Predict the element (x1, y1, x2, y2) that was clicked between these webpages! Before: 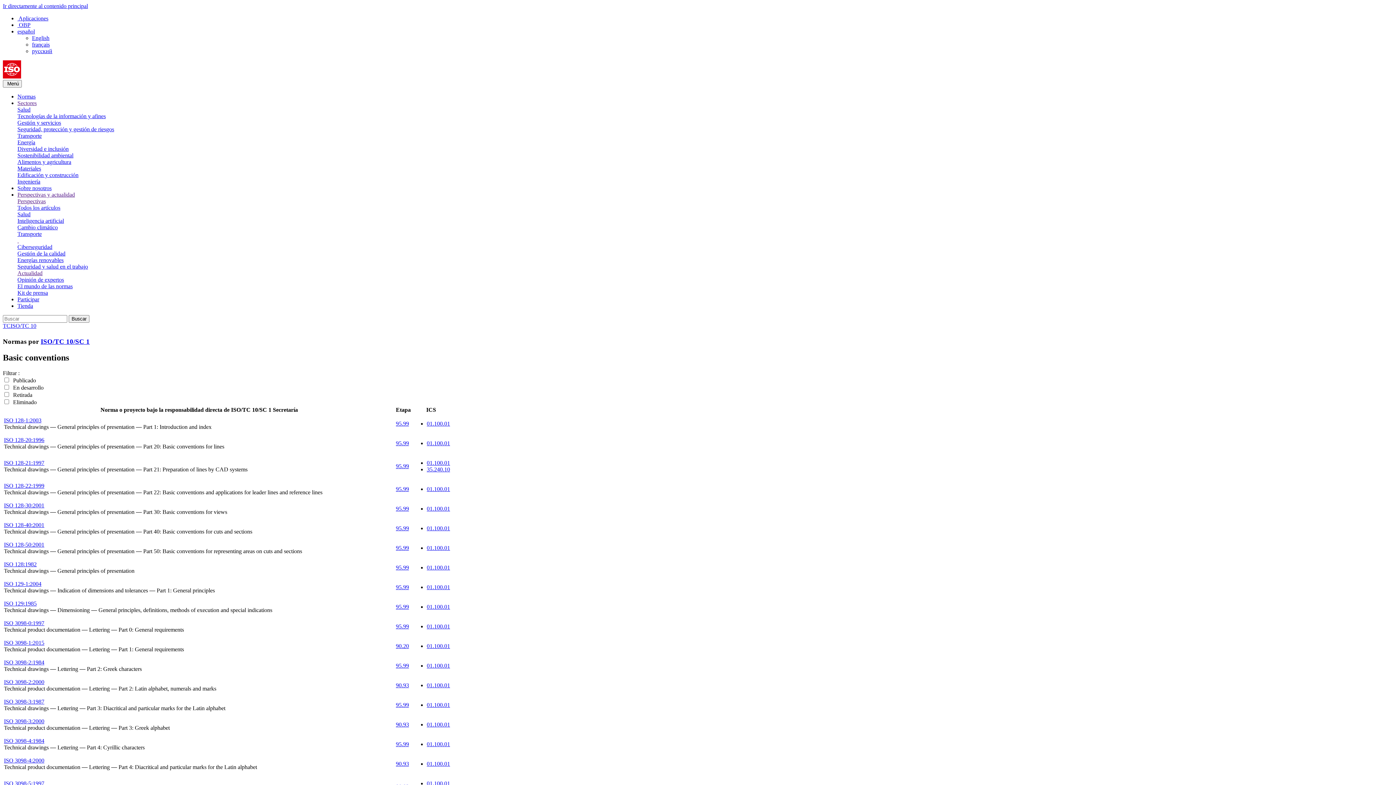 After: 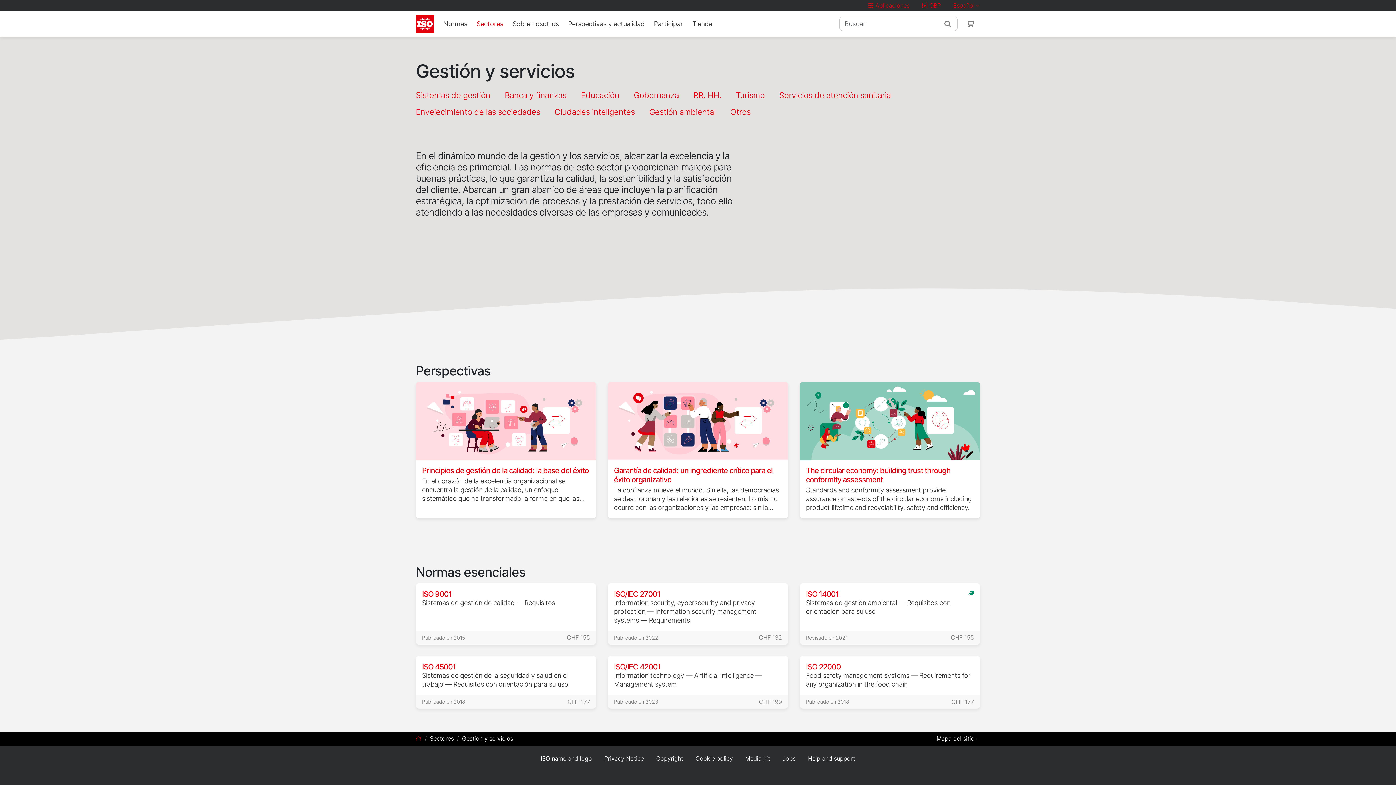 Action: bbox: (17, 119, 61, 125) label: Gestión y servicios